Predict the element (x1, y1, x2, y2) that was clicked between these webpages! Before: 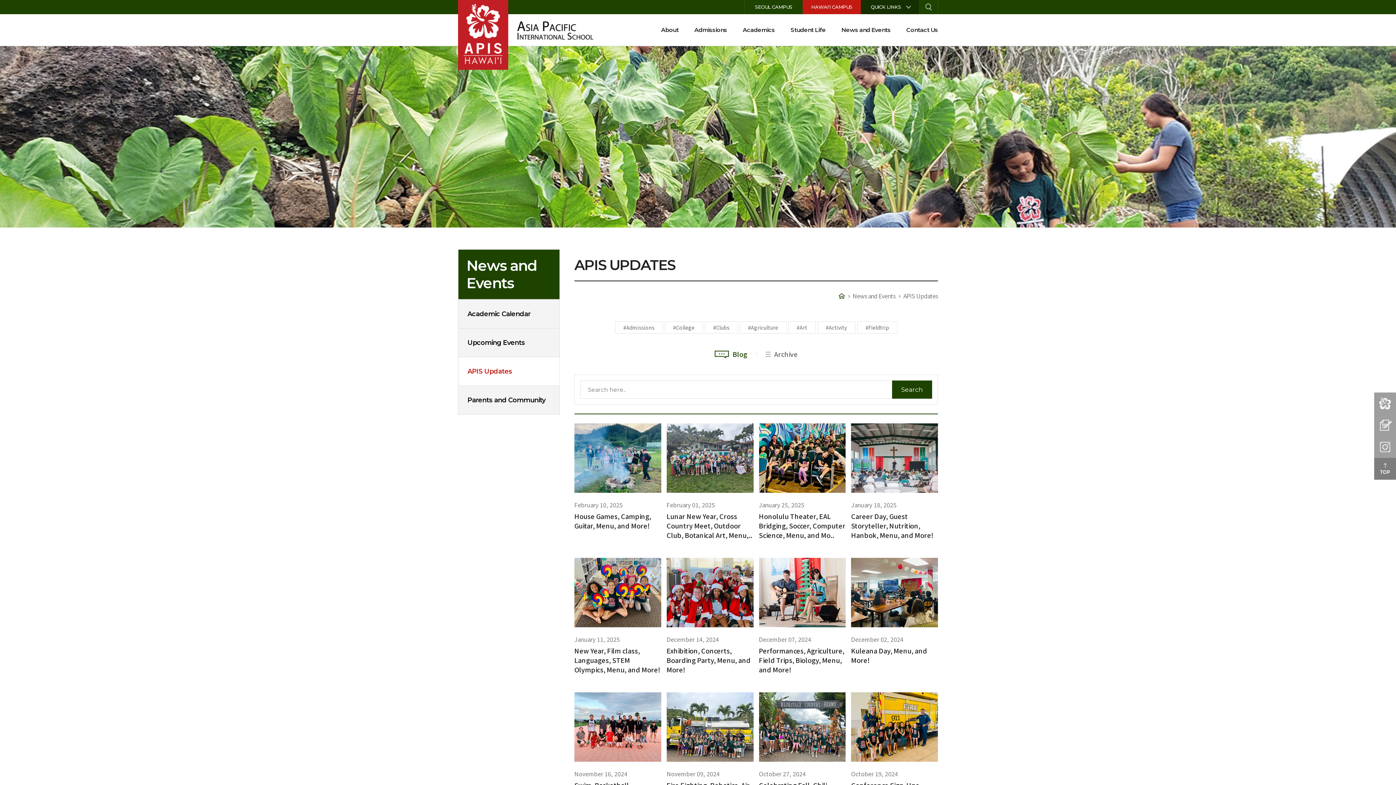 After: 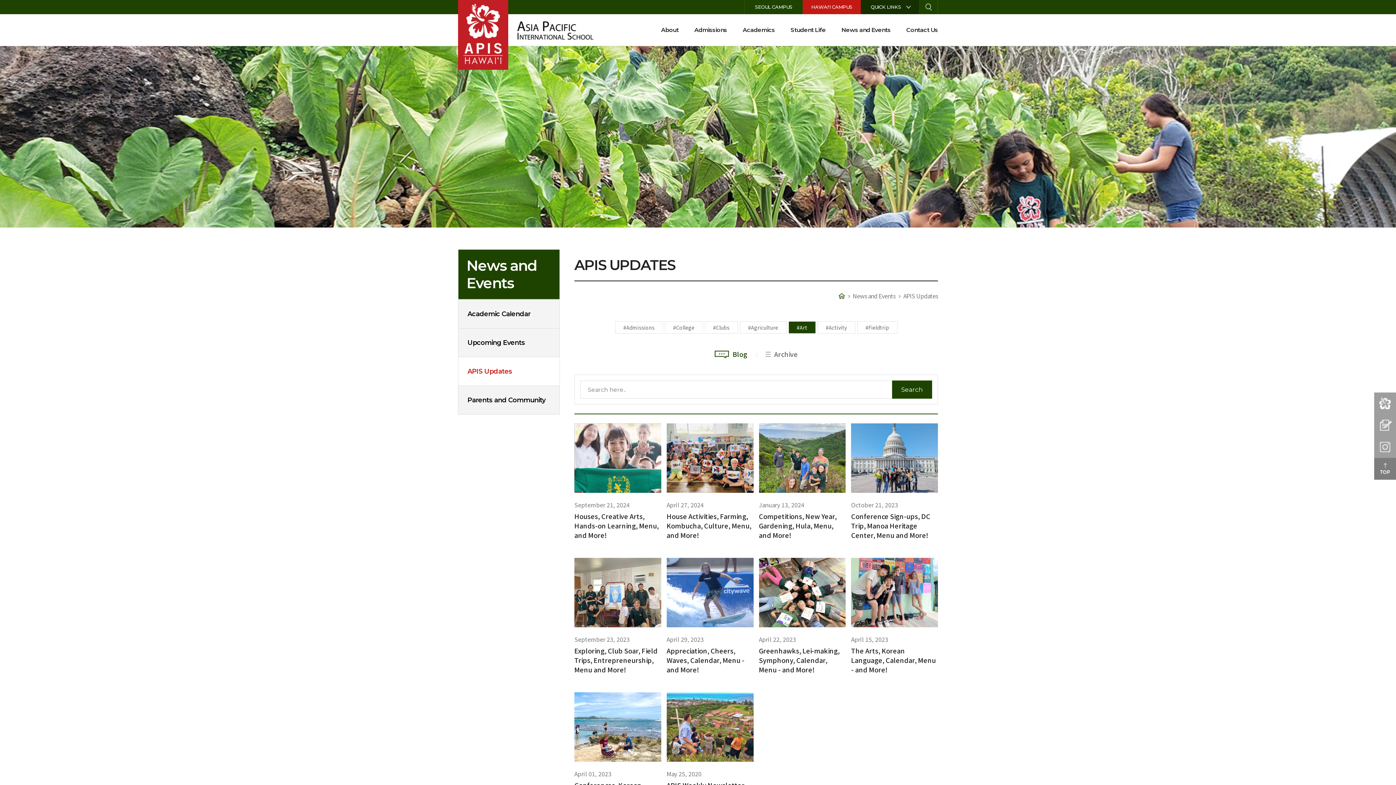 Action: label: #Art bbox: (788, 321, 815, 333)